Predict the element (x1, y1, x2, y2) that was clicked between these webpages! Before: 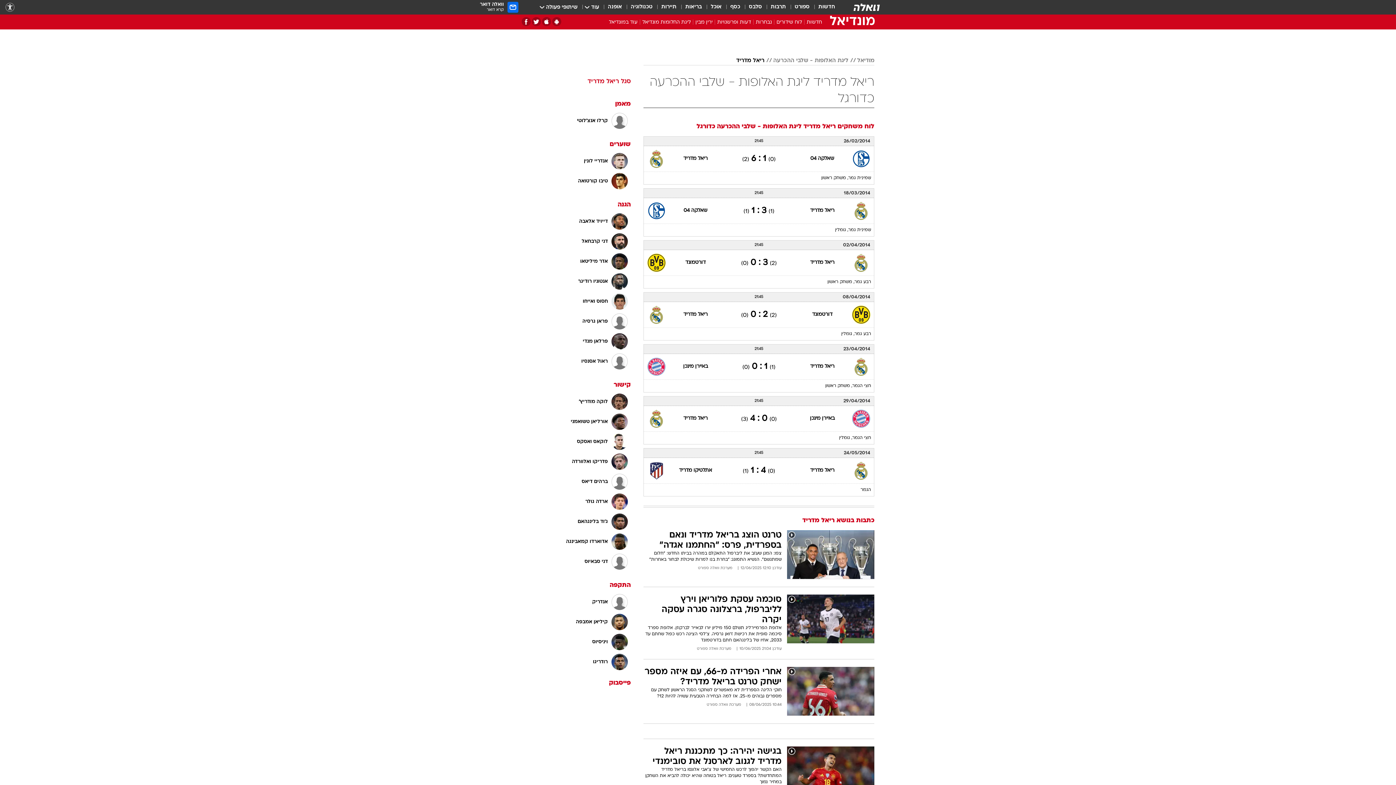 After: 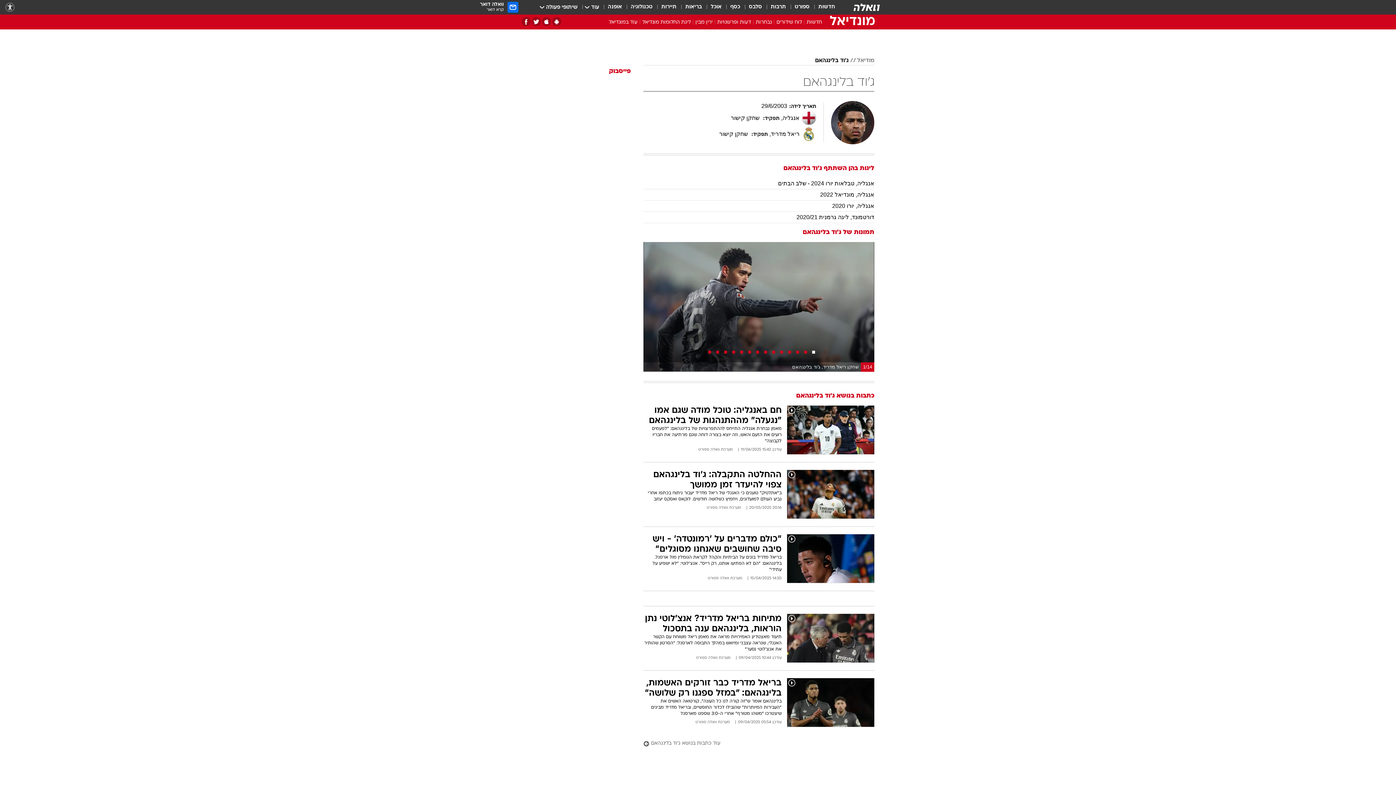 Action: bbox: (518, 513, 628, 530) label: ג'וד בלינגהאם